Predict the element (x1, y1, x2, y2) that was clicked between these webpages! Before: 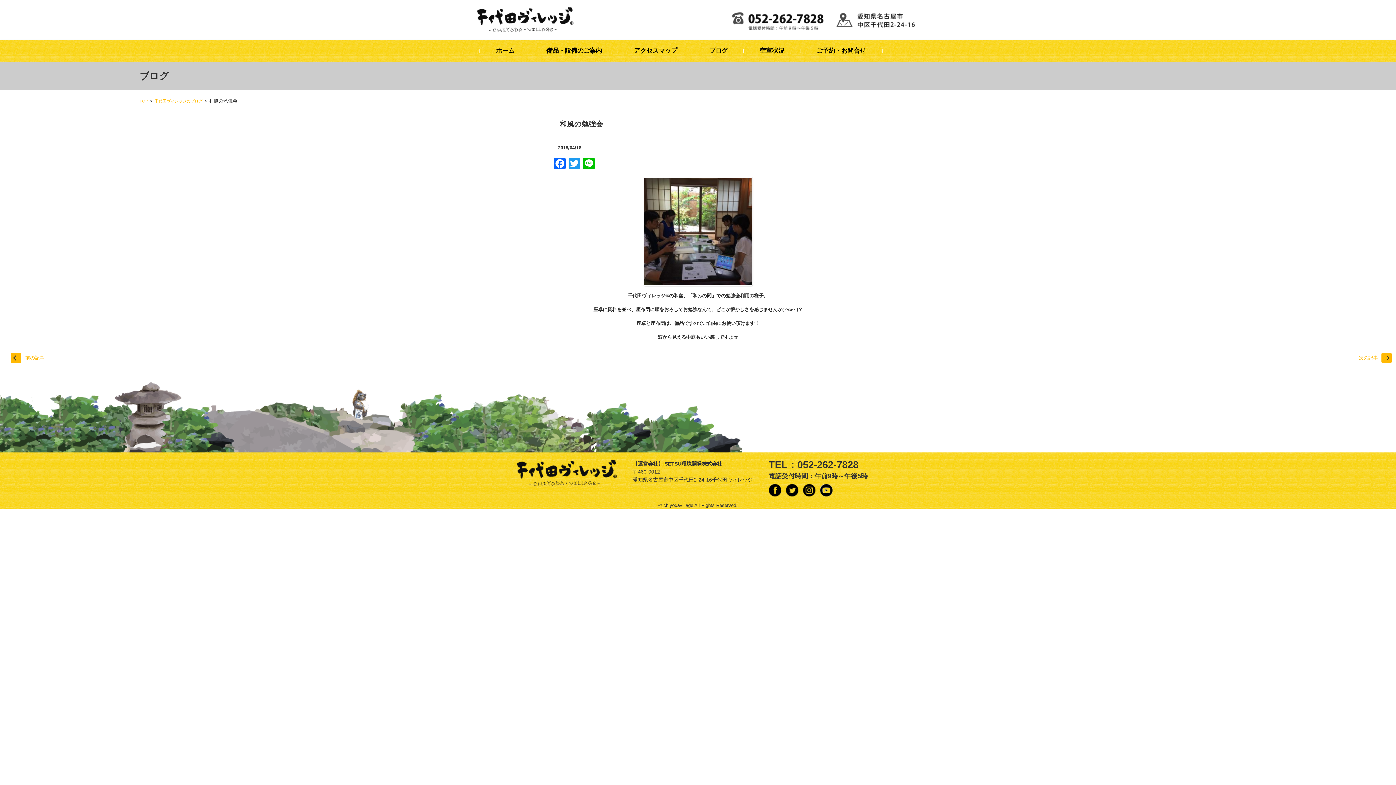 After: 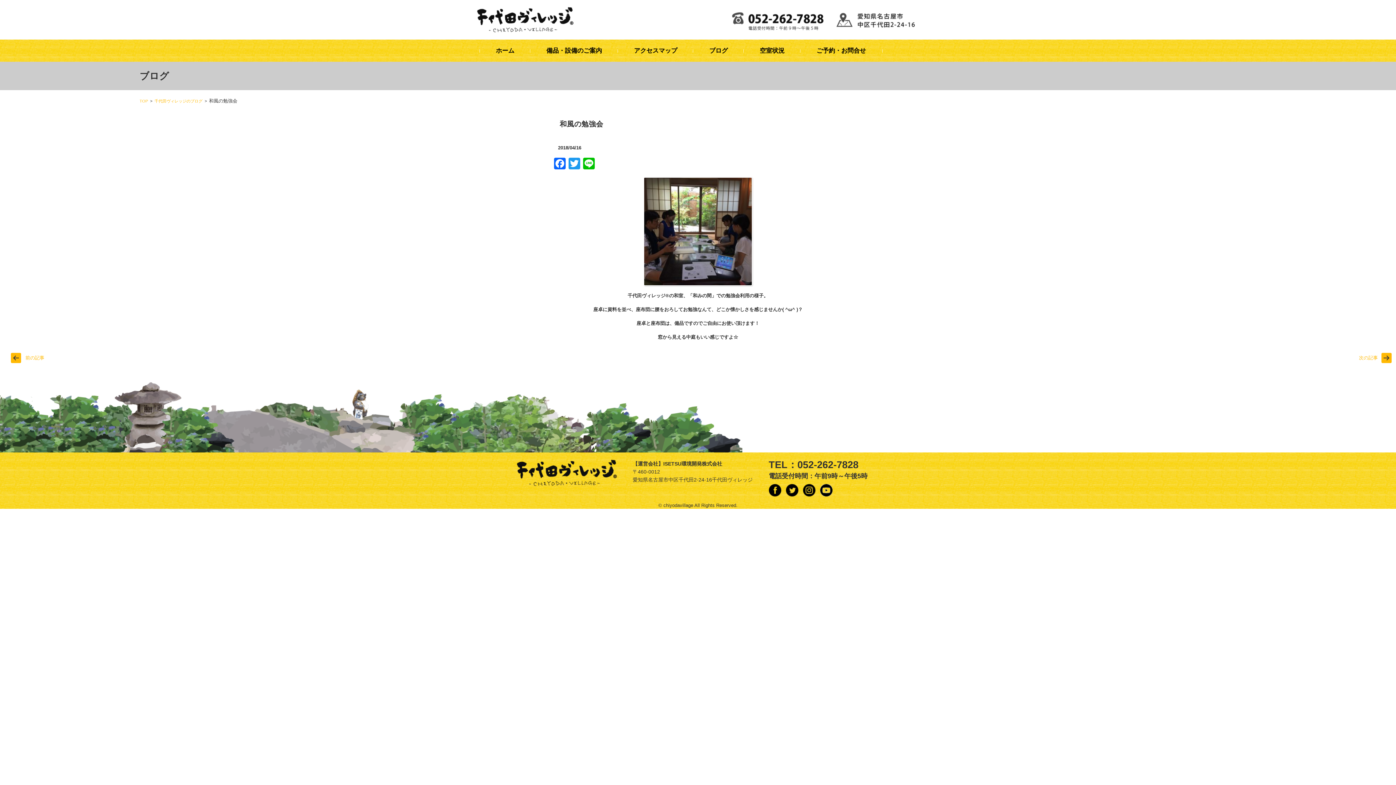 Action: bbox: (768, 493, 784, 500)